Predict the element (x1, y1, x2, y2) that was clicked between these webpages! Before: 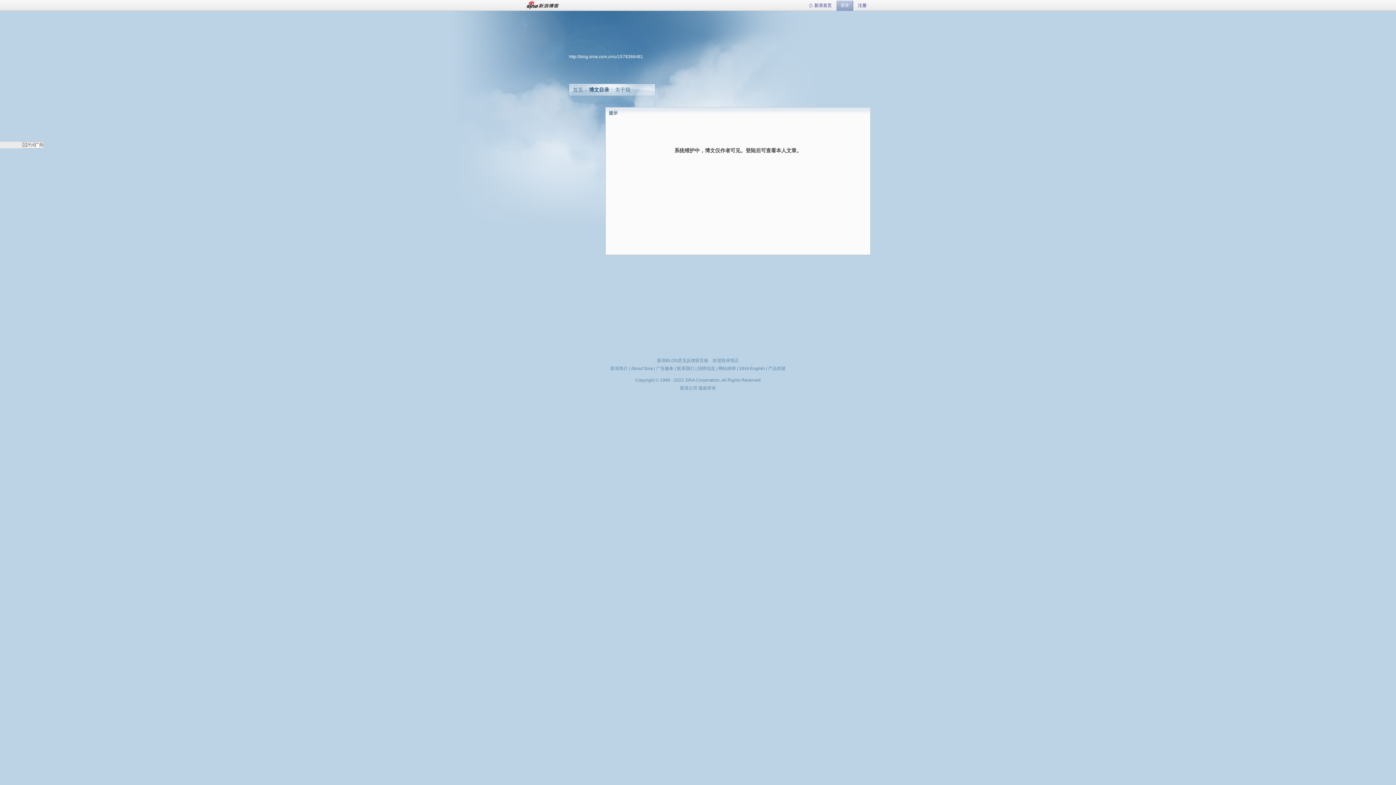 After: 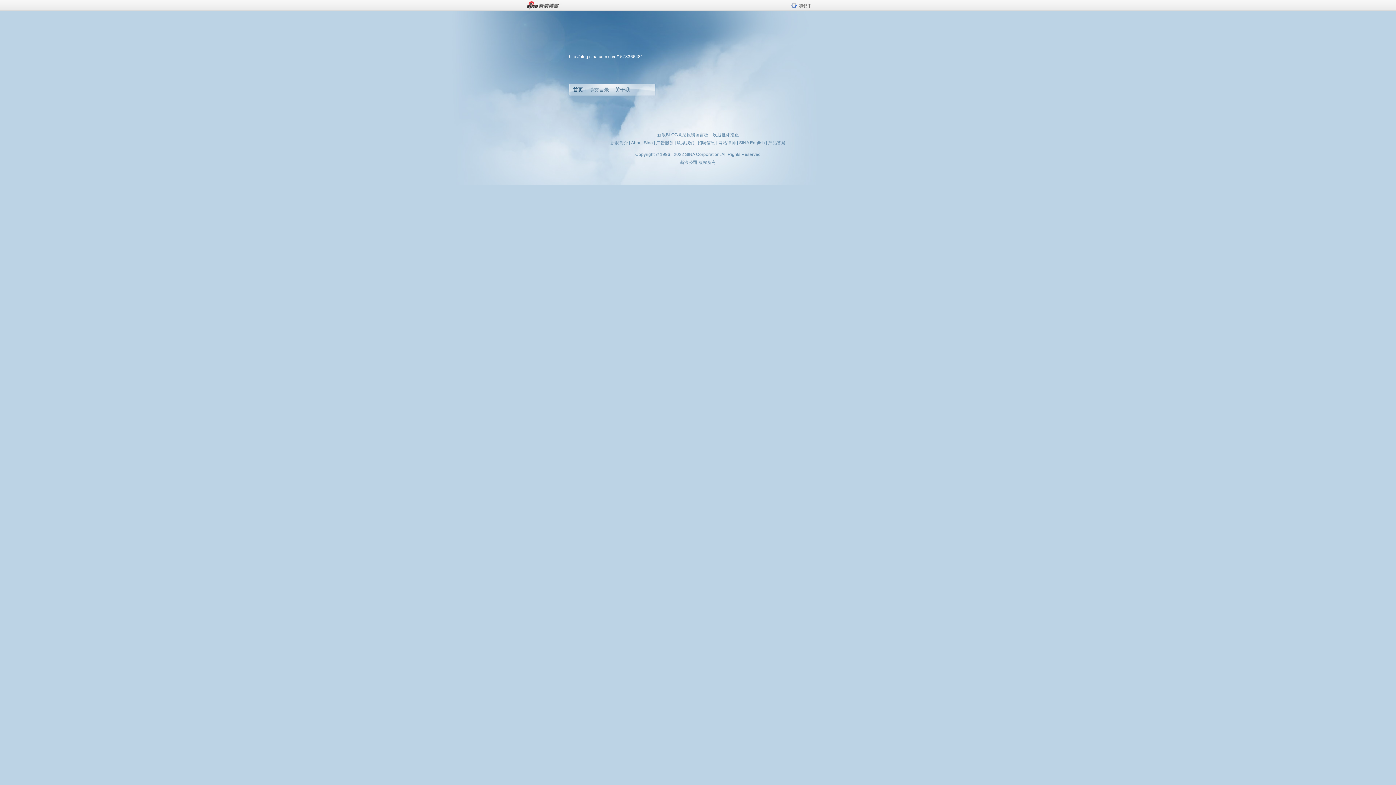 Action: label: http://blog.sina.com.cn/u/1578366481 bbox: (569, 54, 643, 59)